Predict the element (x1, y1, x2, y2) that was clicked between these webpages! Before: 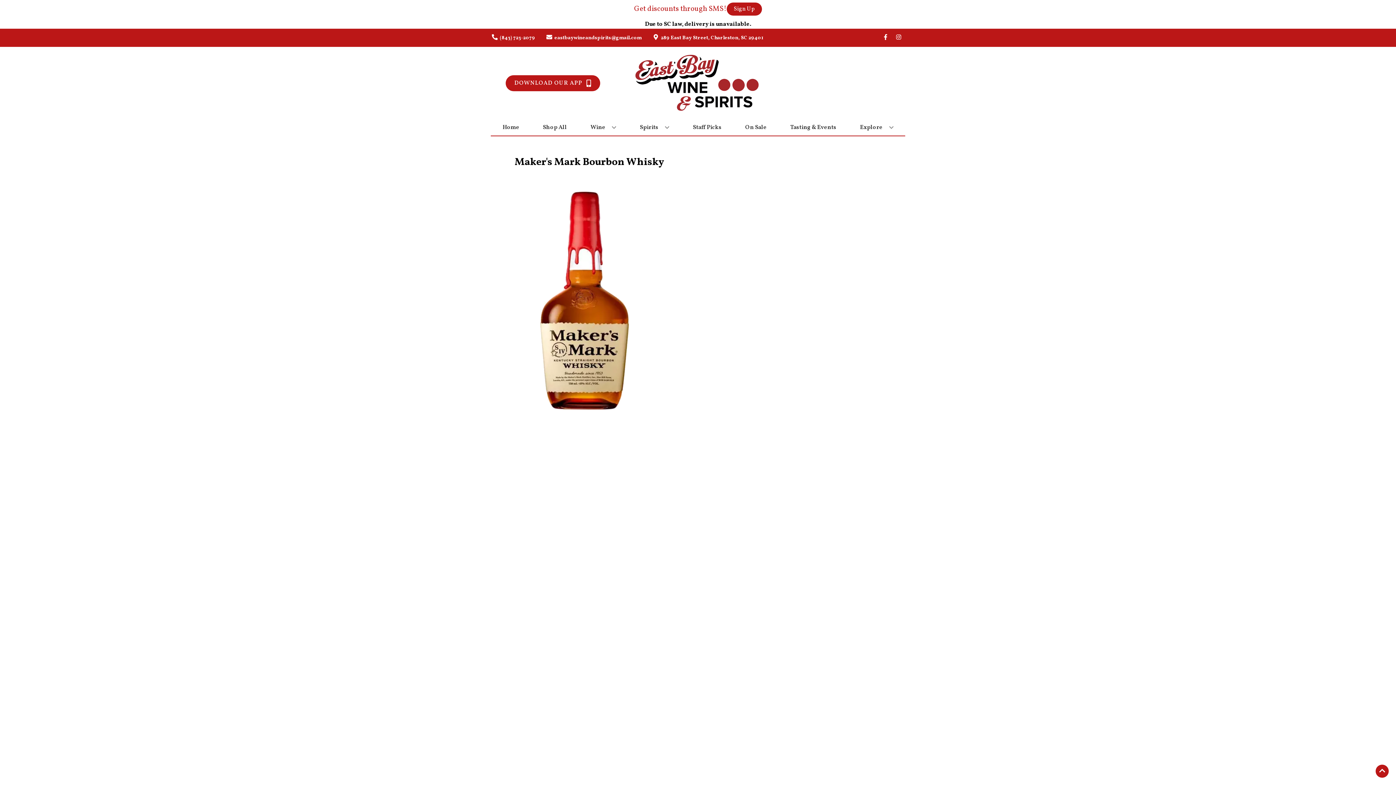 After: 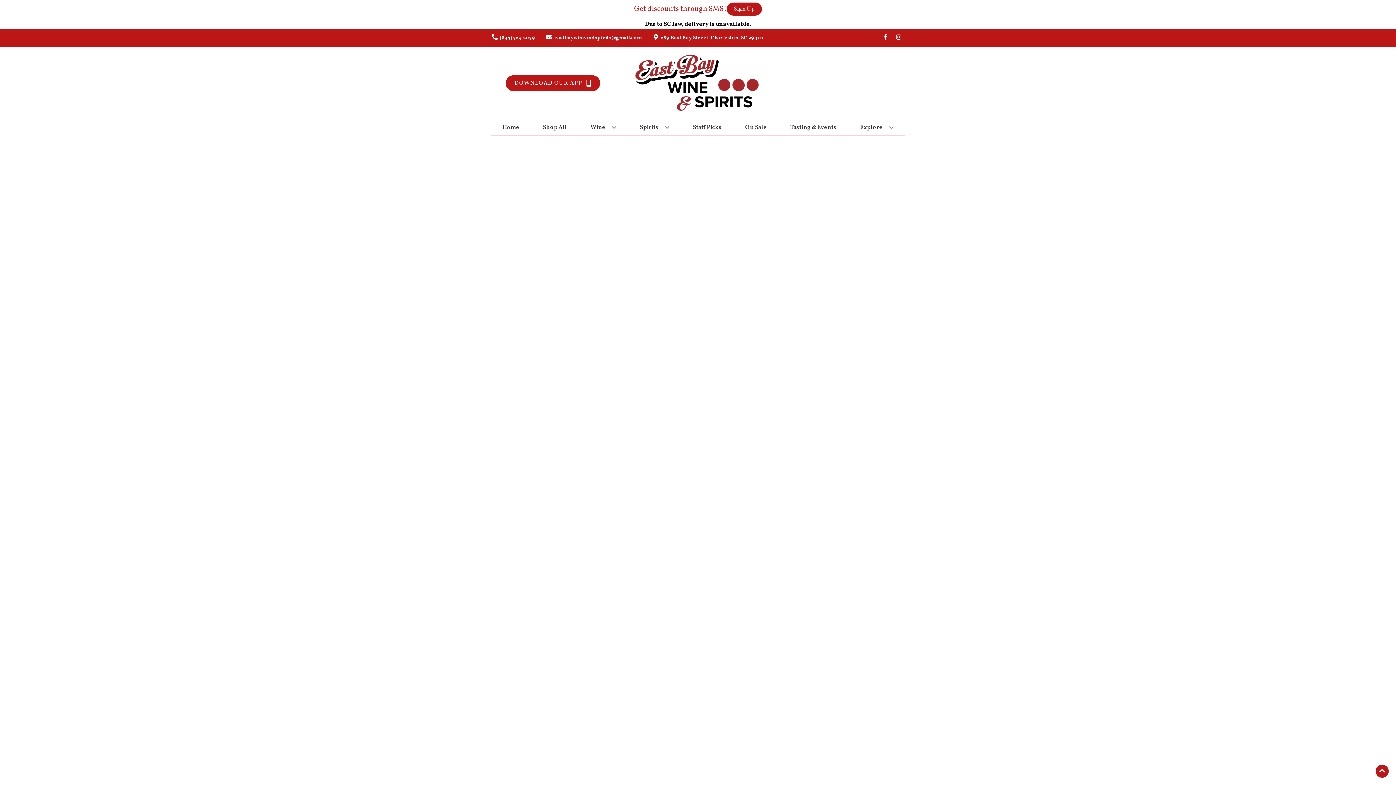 Action: bbox: (690, 119, 724, 135) label: Staff Picks